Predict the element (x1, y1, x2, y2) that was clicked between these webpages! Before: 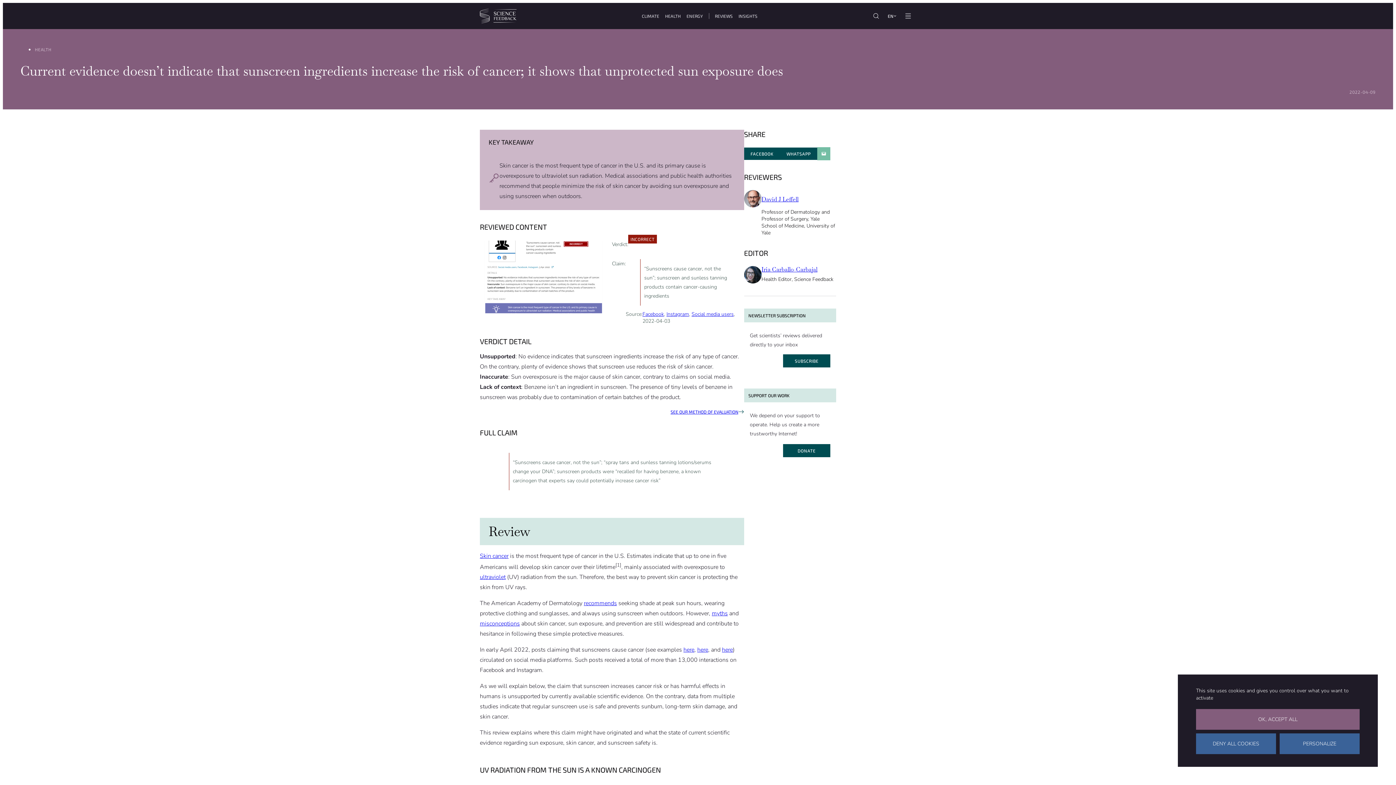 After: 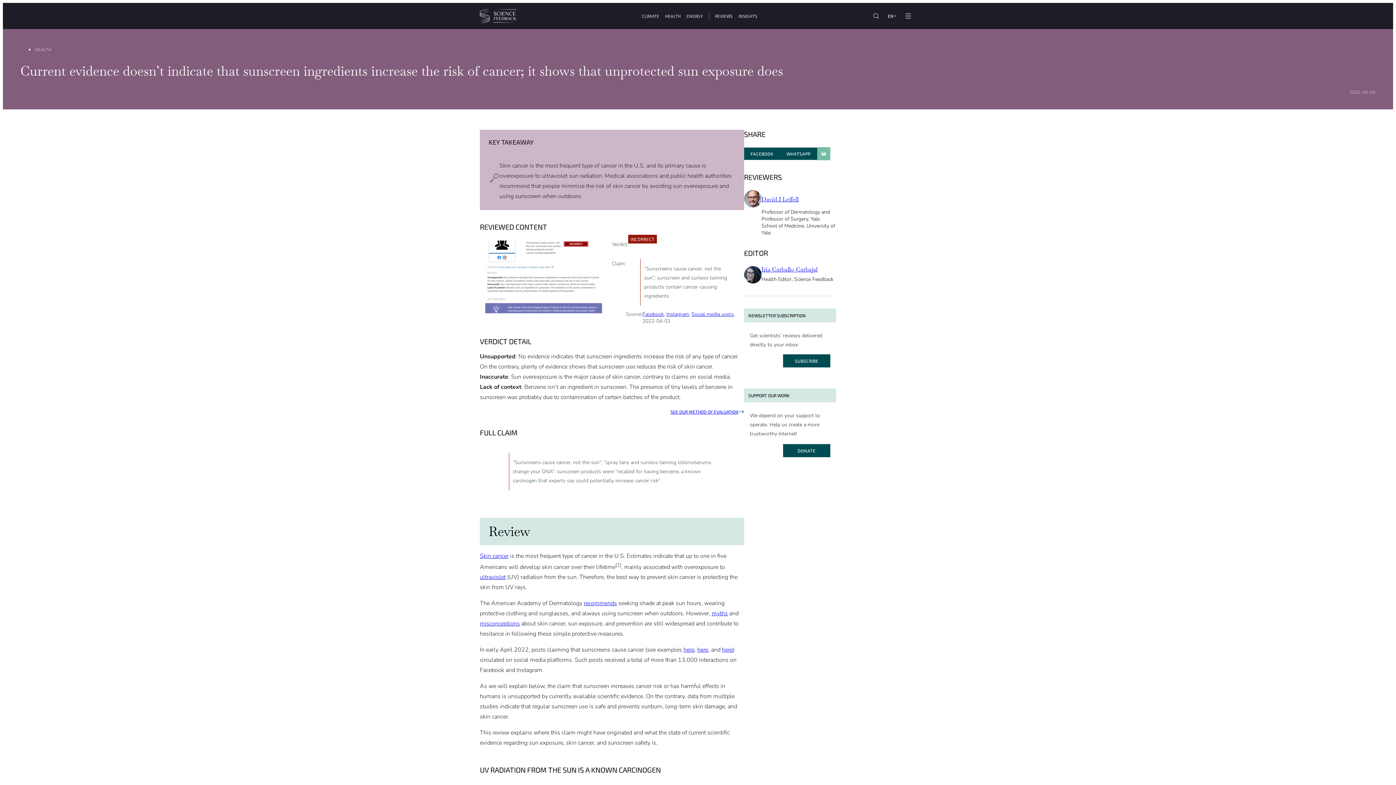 Action: label: Cookies : OK, accept all bbox: (1196, 709, 1360, 730)